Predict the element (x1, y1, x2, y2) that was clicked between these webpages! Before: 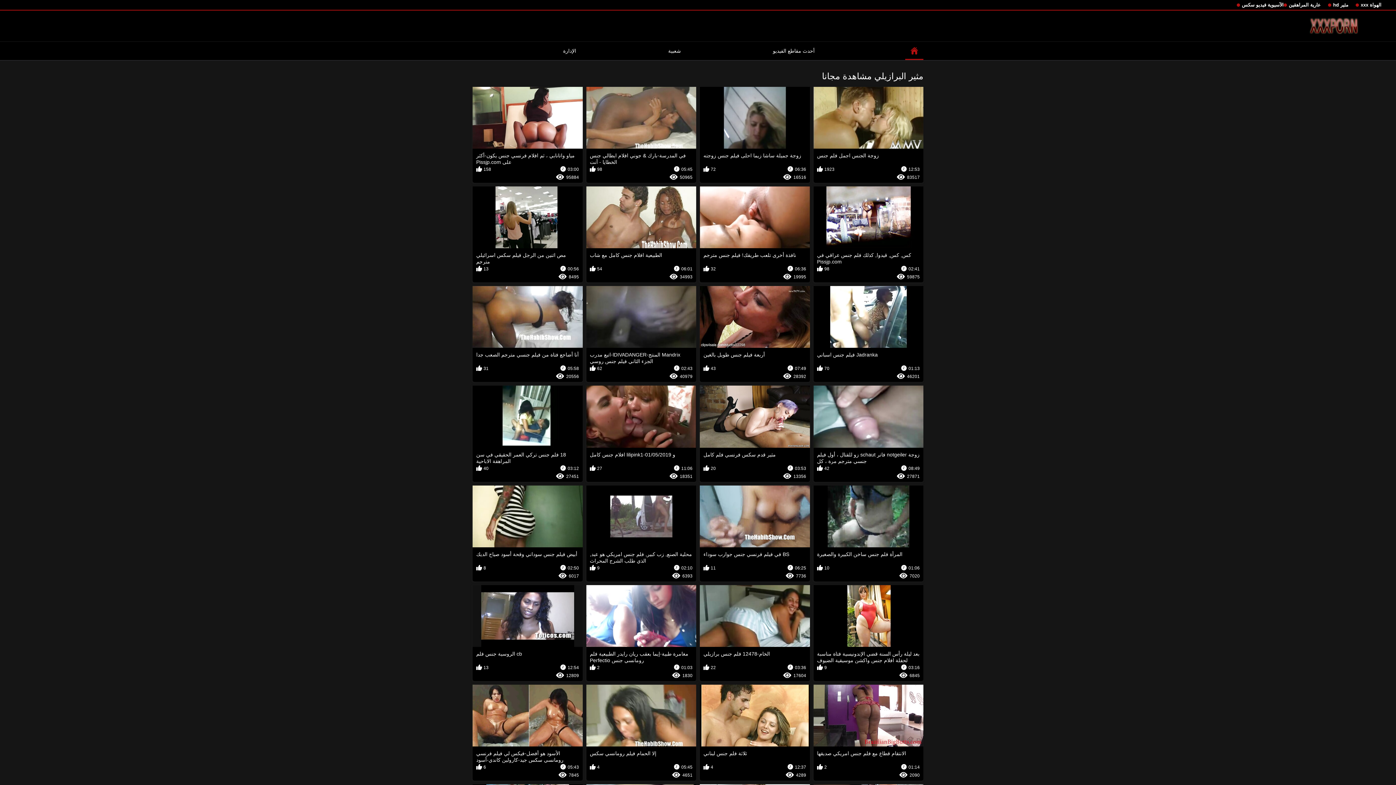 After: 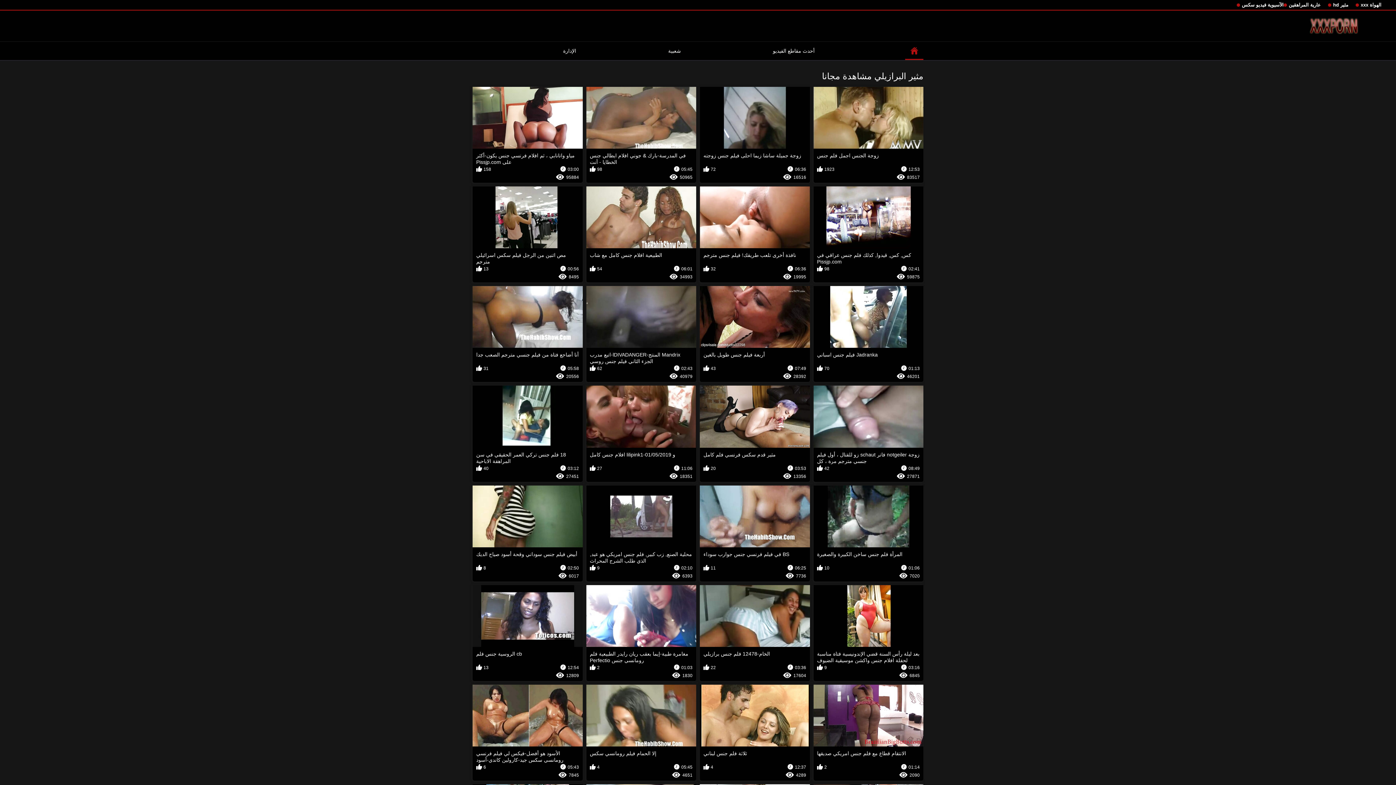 Action: label: مياو واتانابي ، ثم افلام فرنسي جنس يكون-أكثر على Pissjp.com
03:00
158
95884 bbox: (472, 86, 582, 182)